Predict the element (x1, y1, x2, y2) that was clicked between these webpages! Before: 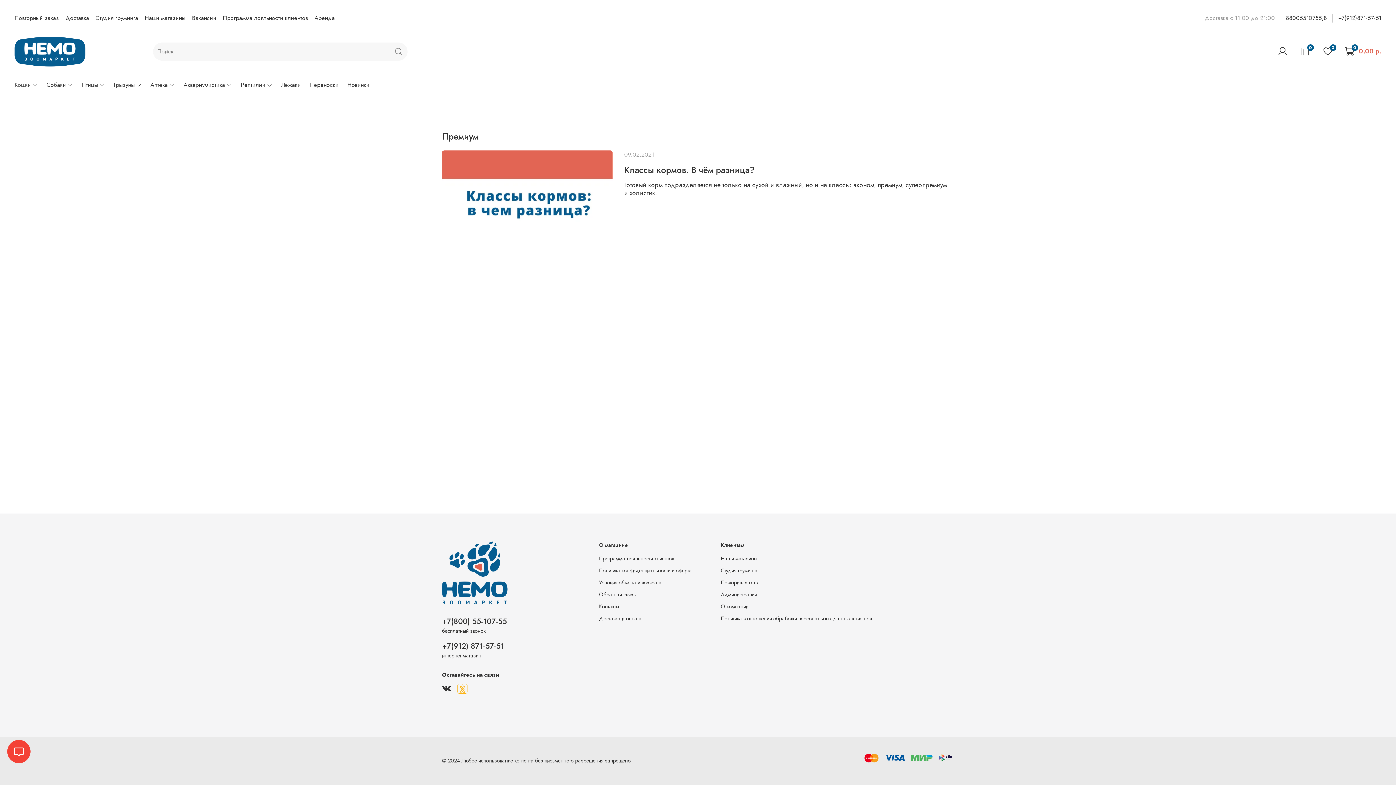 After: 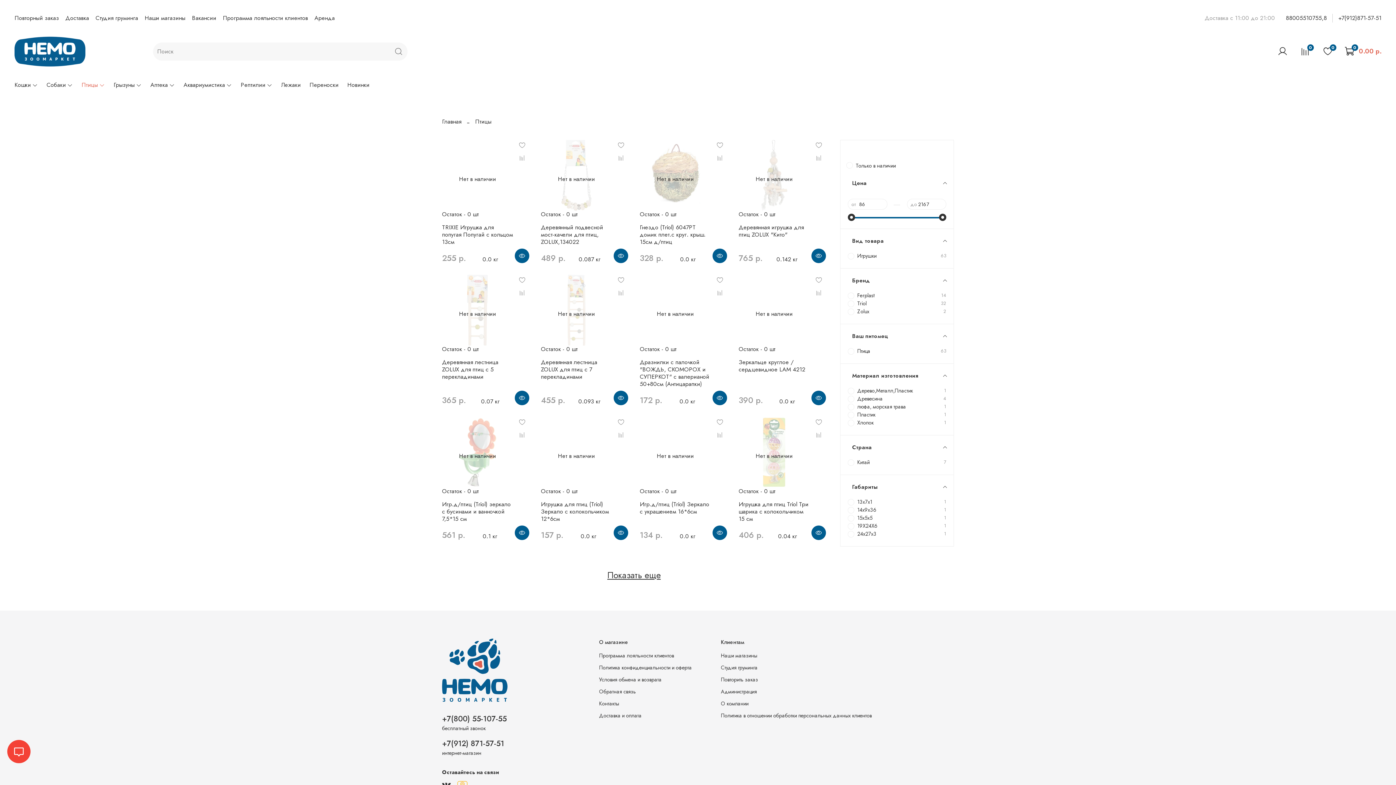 Action: bbox: (81, 80, 104, 89) label: Птицы